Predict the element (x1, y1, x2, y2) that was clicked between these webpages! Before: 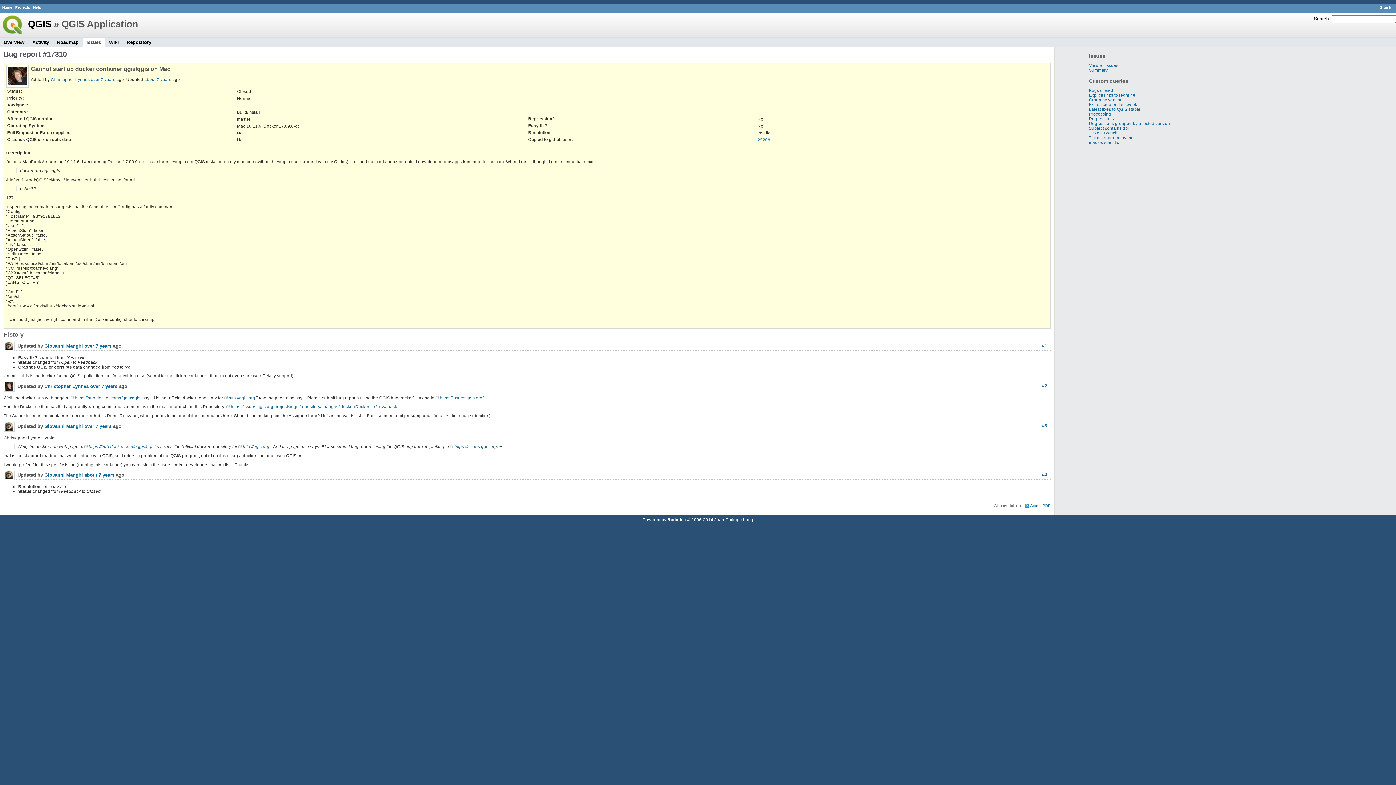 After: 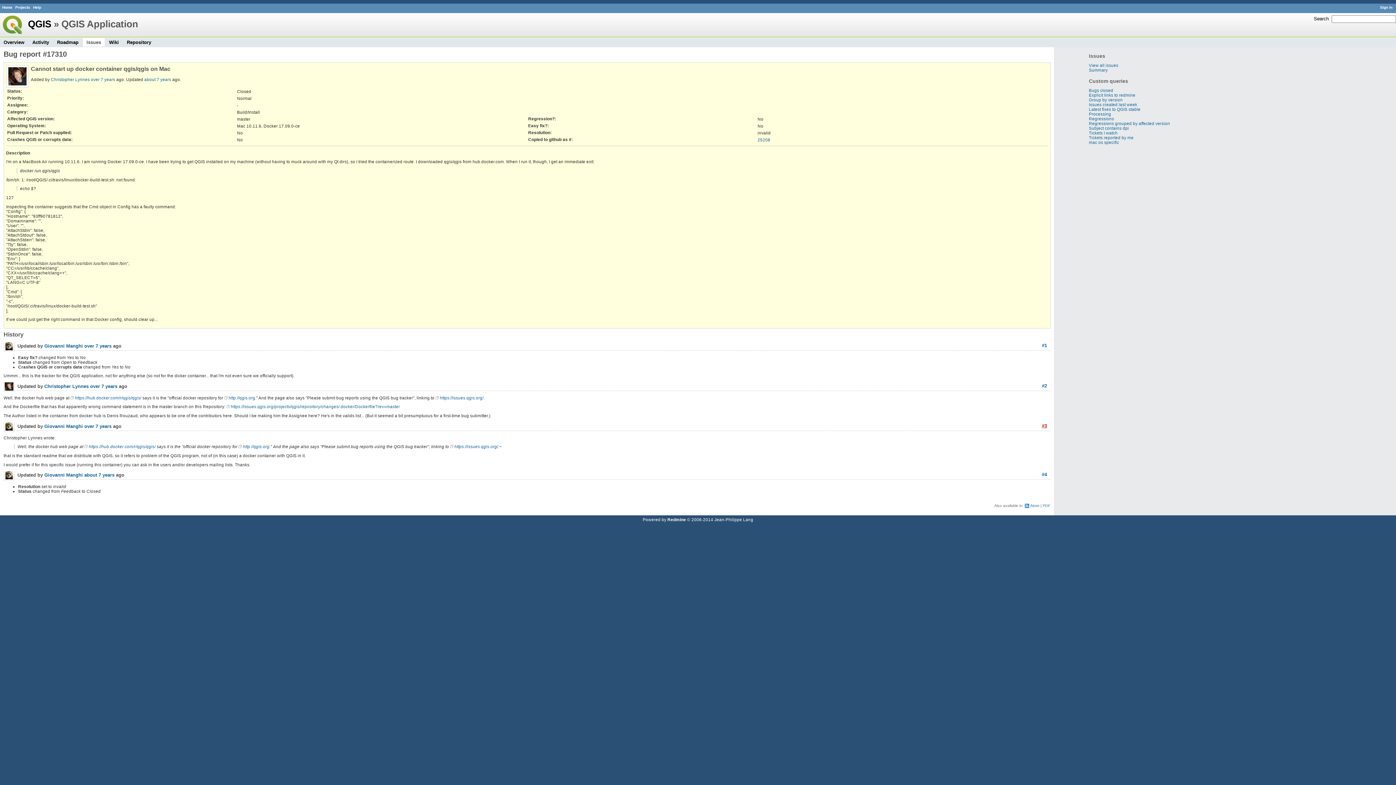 Action: bbox: (1042, 423, 1047, 428) label: #3